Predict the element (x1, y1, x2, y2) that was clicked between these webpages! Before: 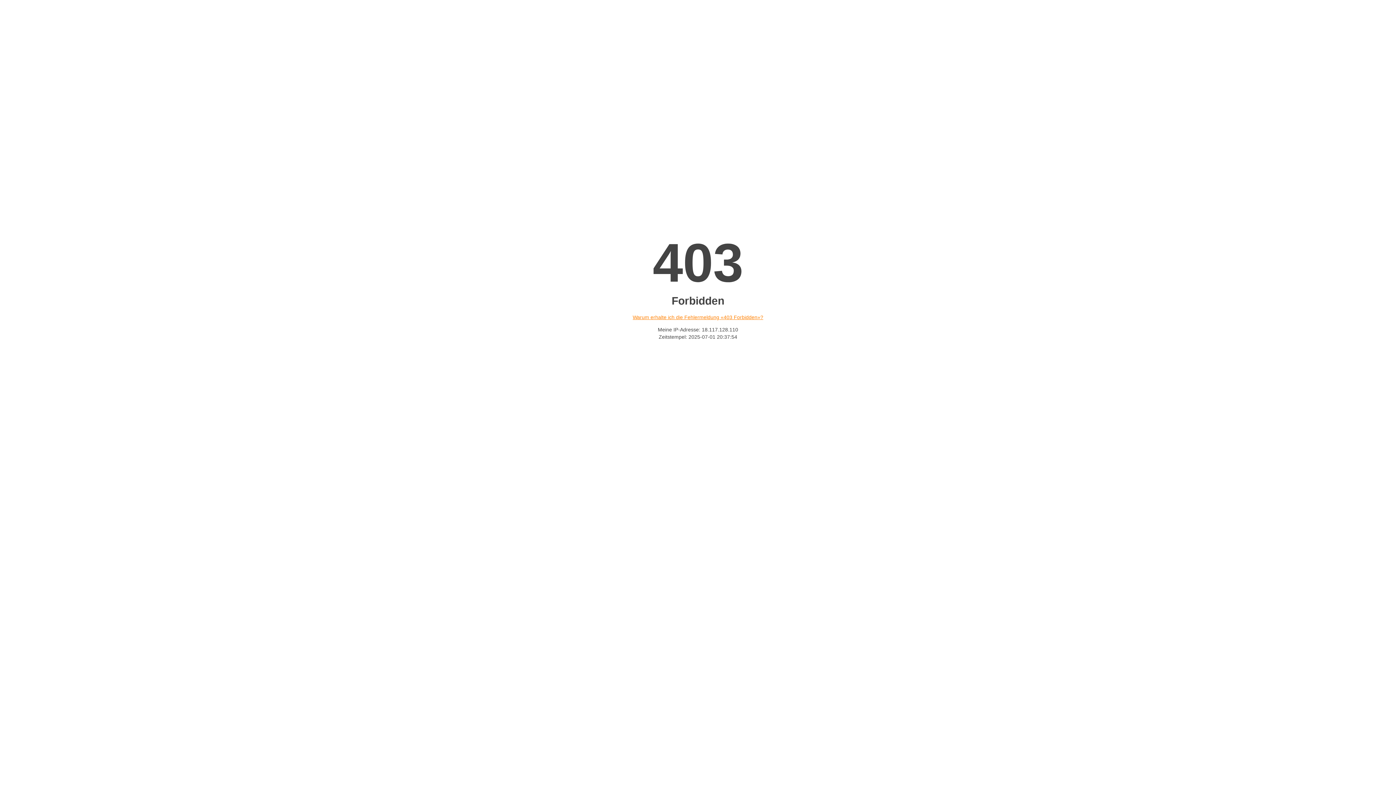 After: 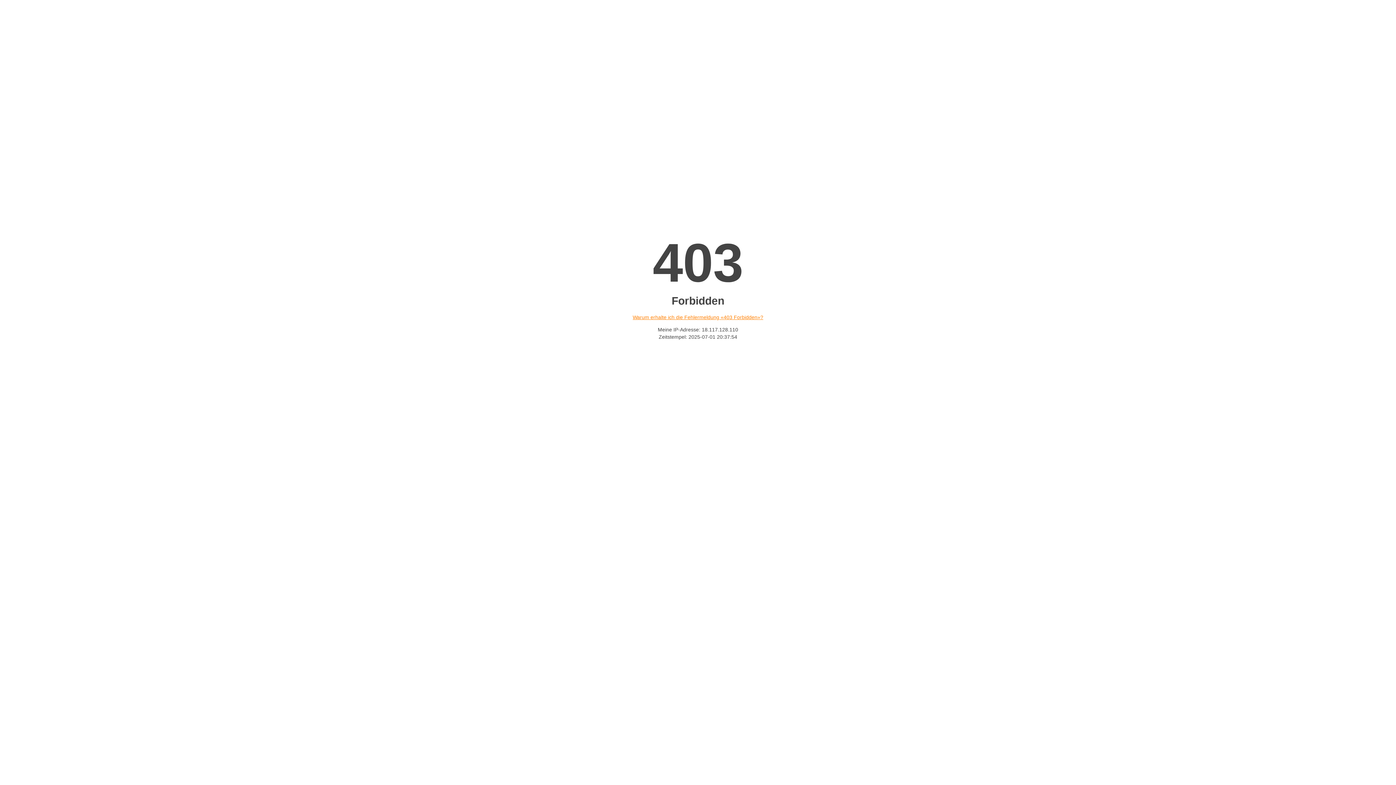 Action: bbox: (632, 314, 763, 320) label: Warum erhalte ich die Fehlermeldung «403 Forbidden»?